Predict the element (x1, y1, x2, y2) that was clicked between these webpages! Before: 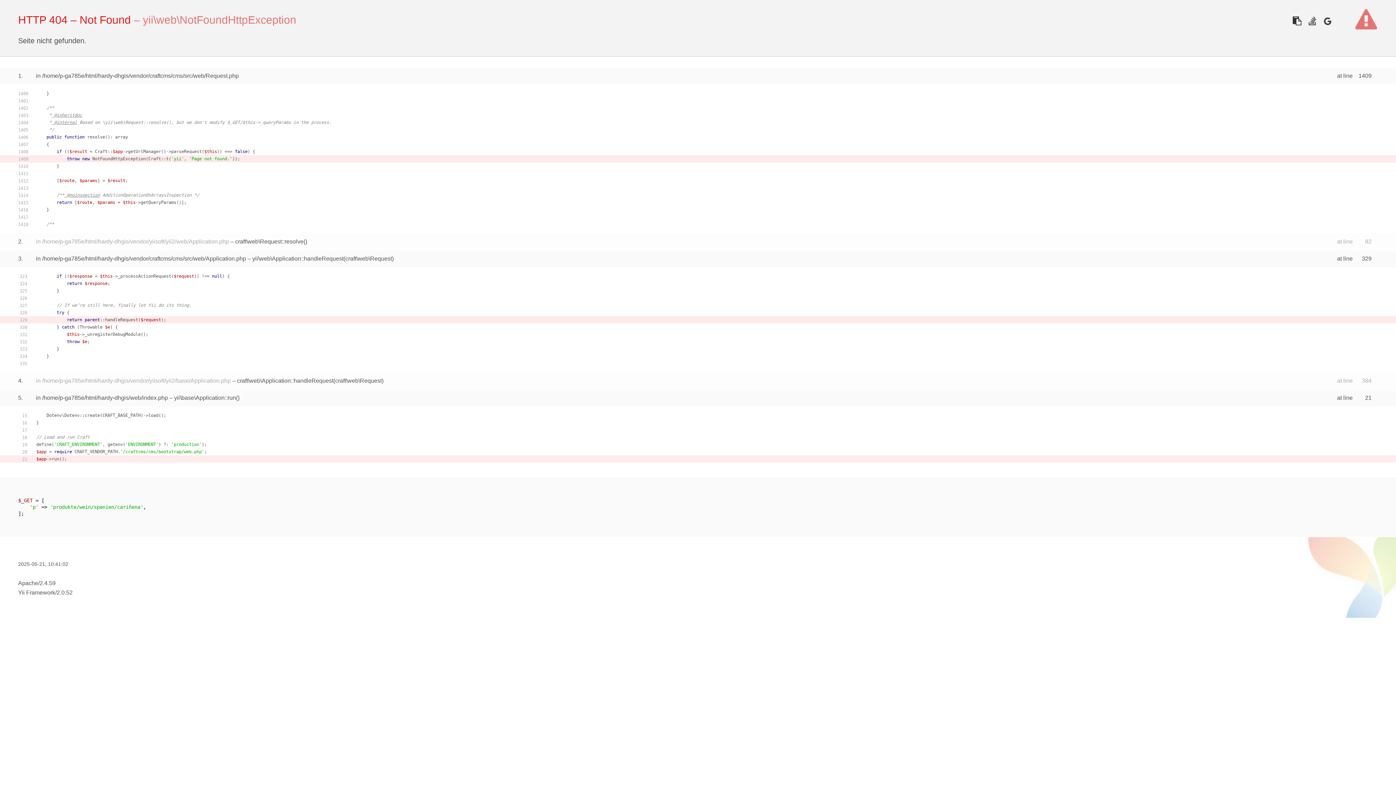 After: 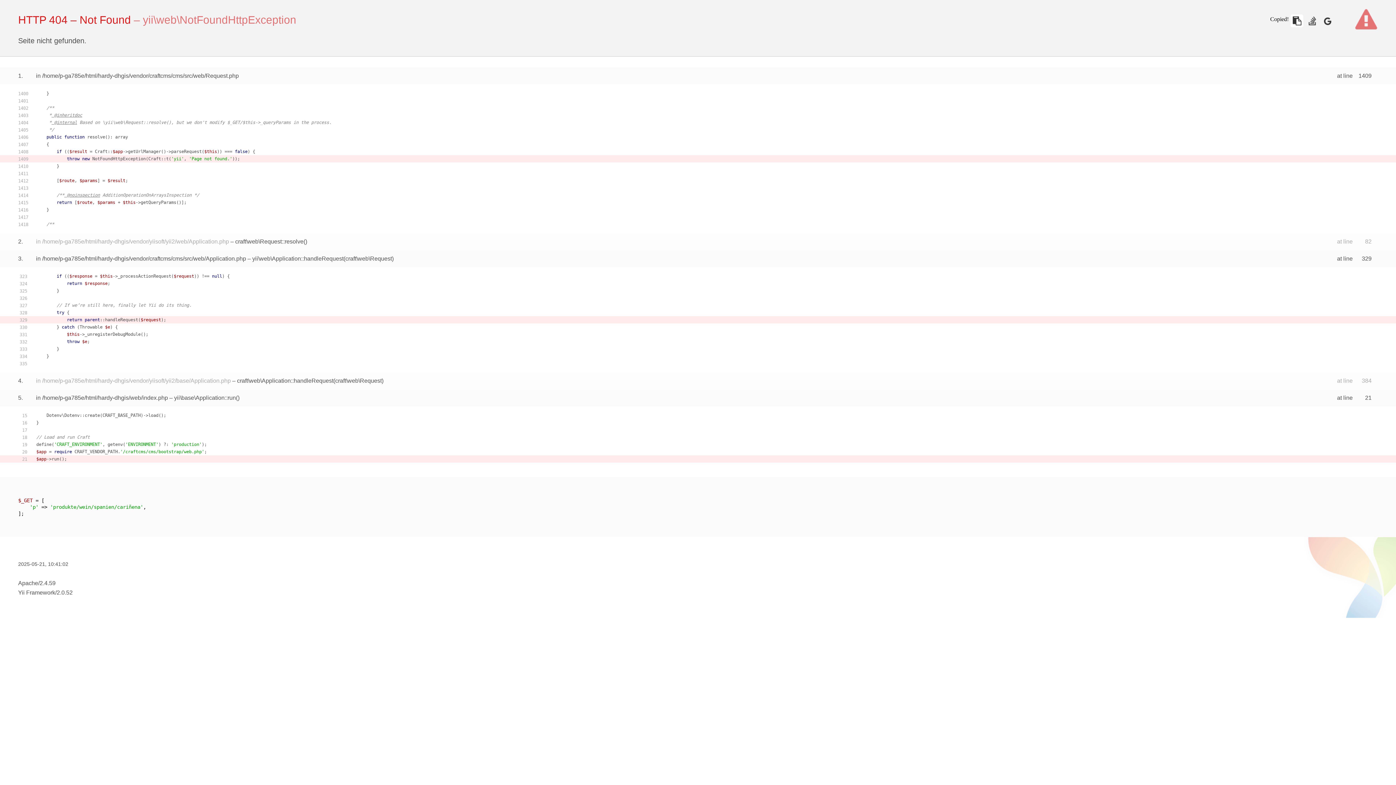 Action: bbox: (1290, 14, 1303, 27)